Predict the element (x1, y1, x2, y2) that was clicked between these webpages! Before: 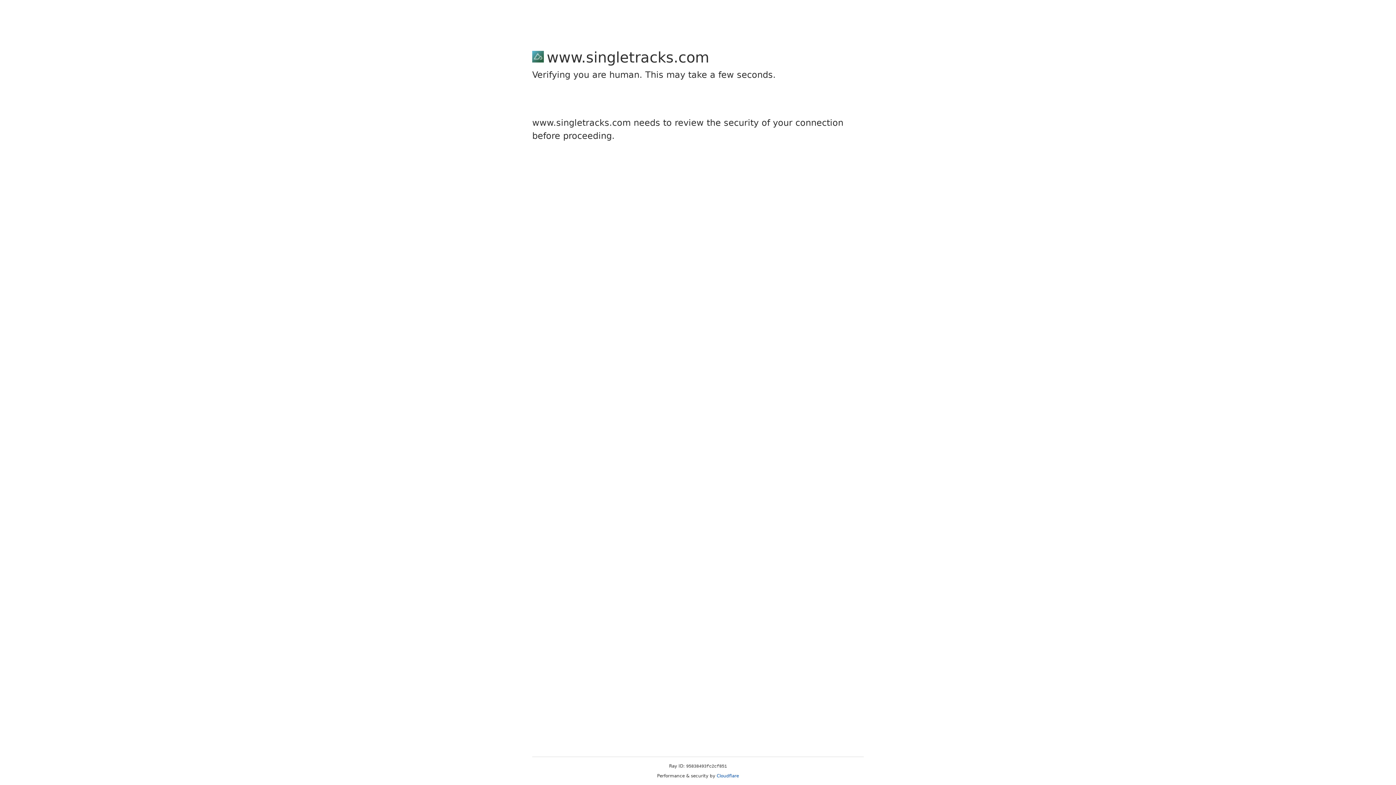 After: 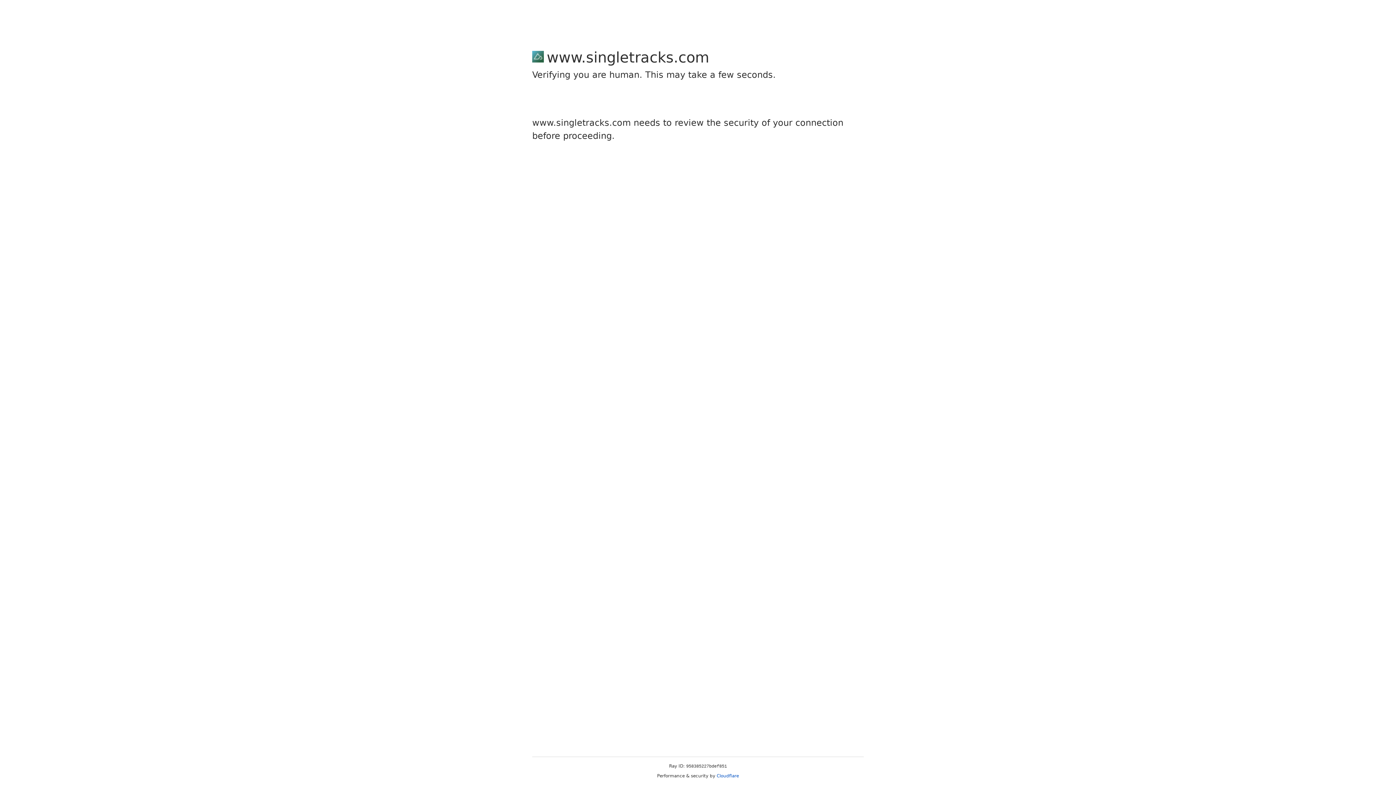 Action: bbox: (716, 773, 739, 778) label: Cloudflare